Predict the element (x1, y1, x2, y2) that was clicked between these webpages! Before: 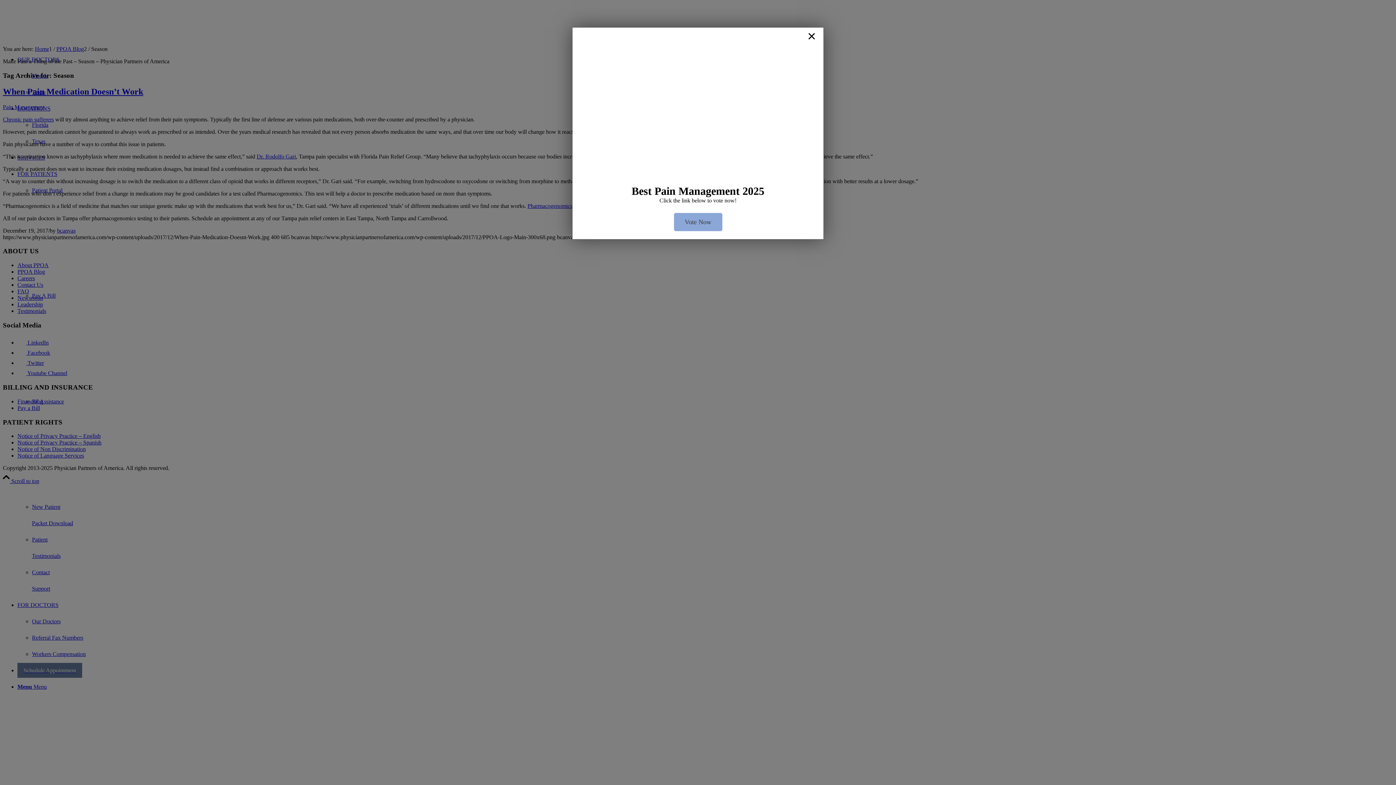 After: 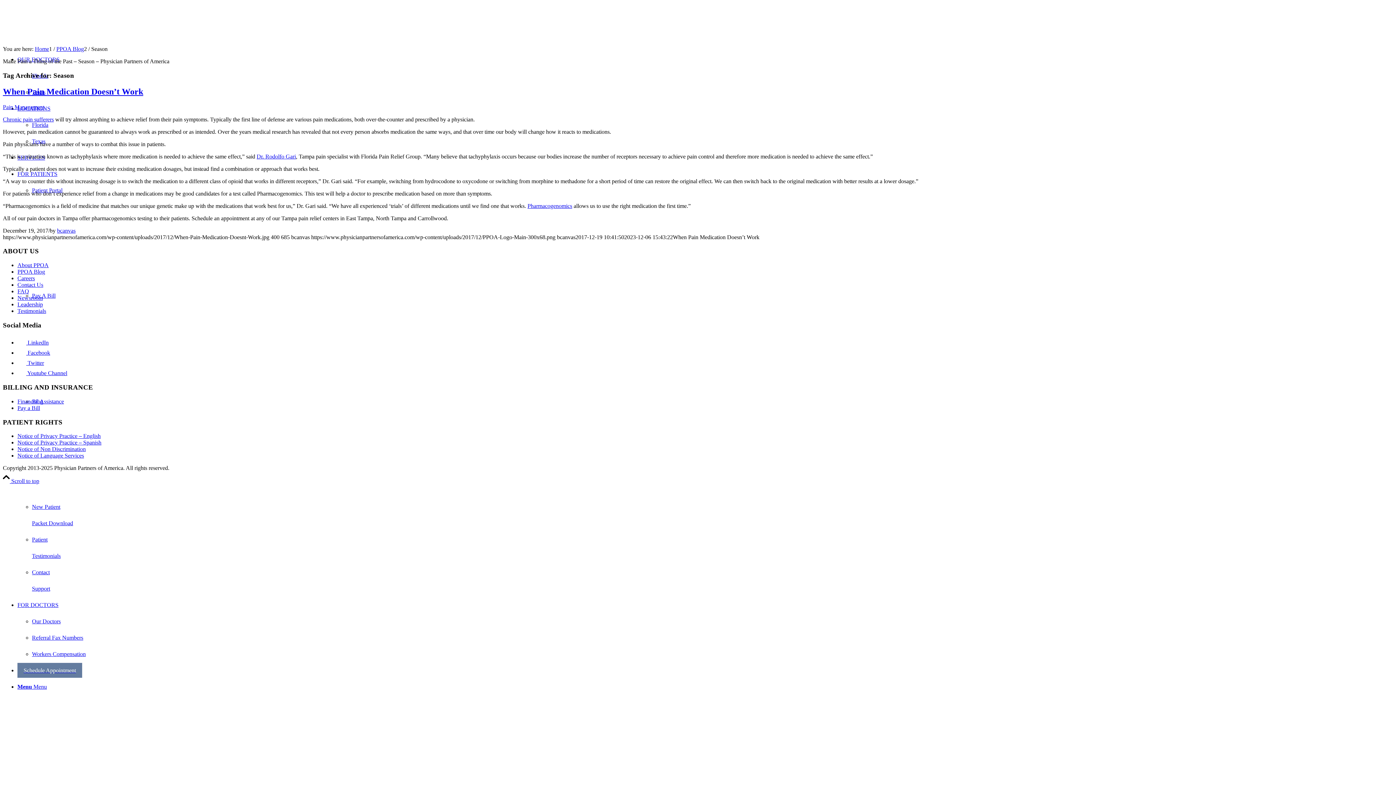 Action: bbox: (805, 27, 818, 44) label: ×